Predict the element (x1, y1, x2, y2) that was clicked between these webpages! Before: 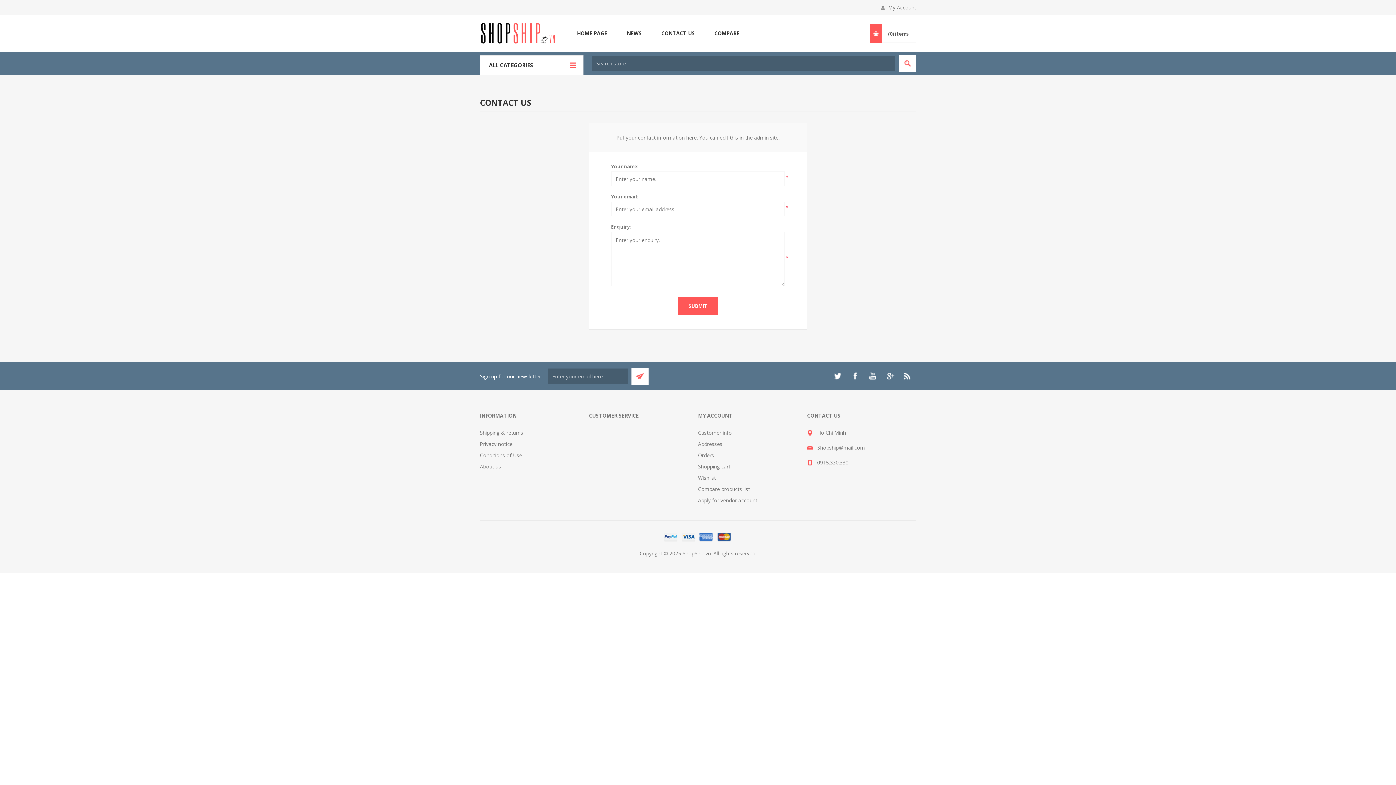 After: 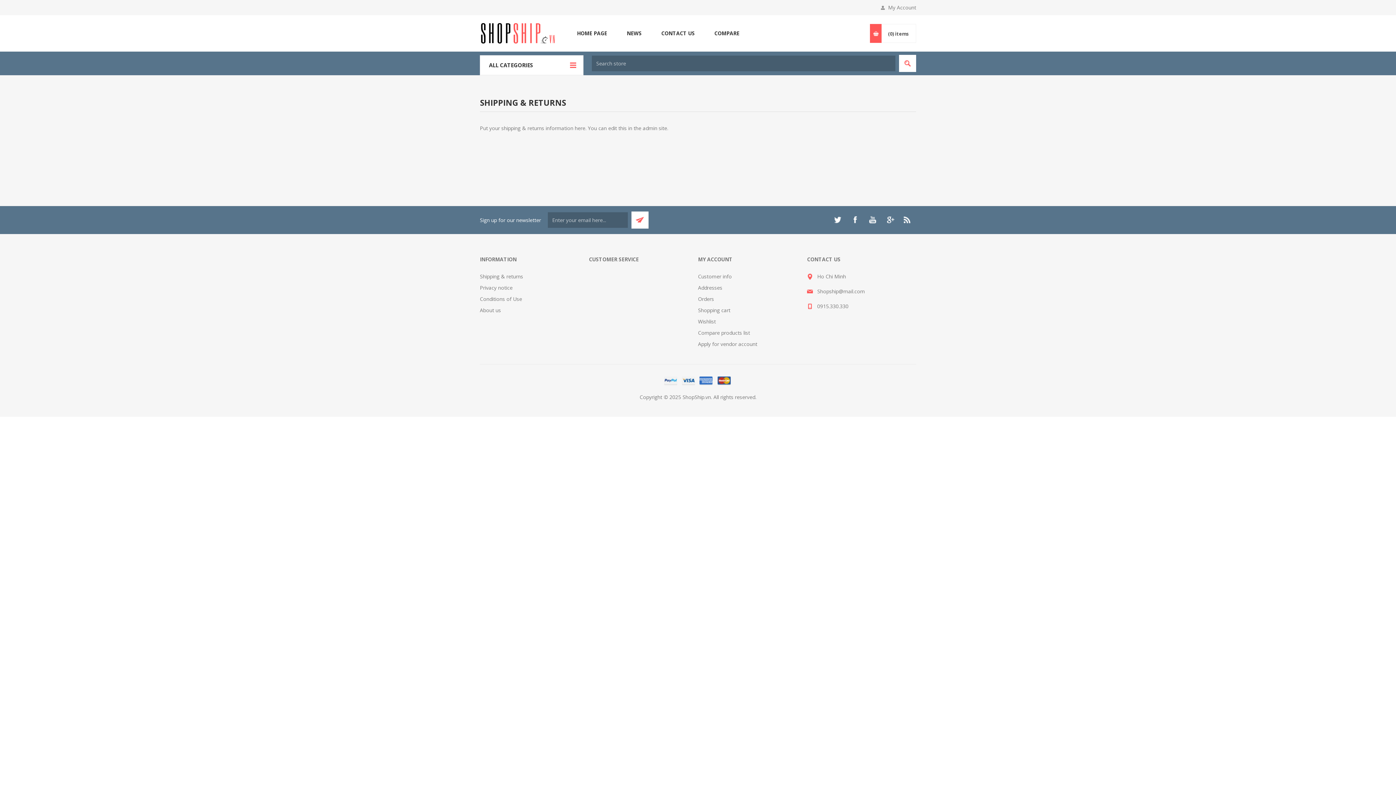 Action: label: Shipping & returns bbox: (480, 429, 523, 436)